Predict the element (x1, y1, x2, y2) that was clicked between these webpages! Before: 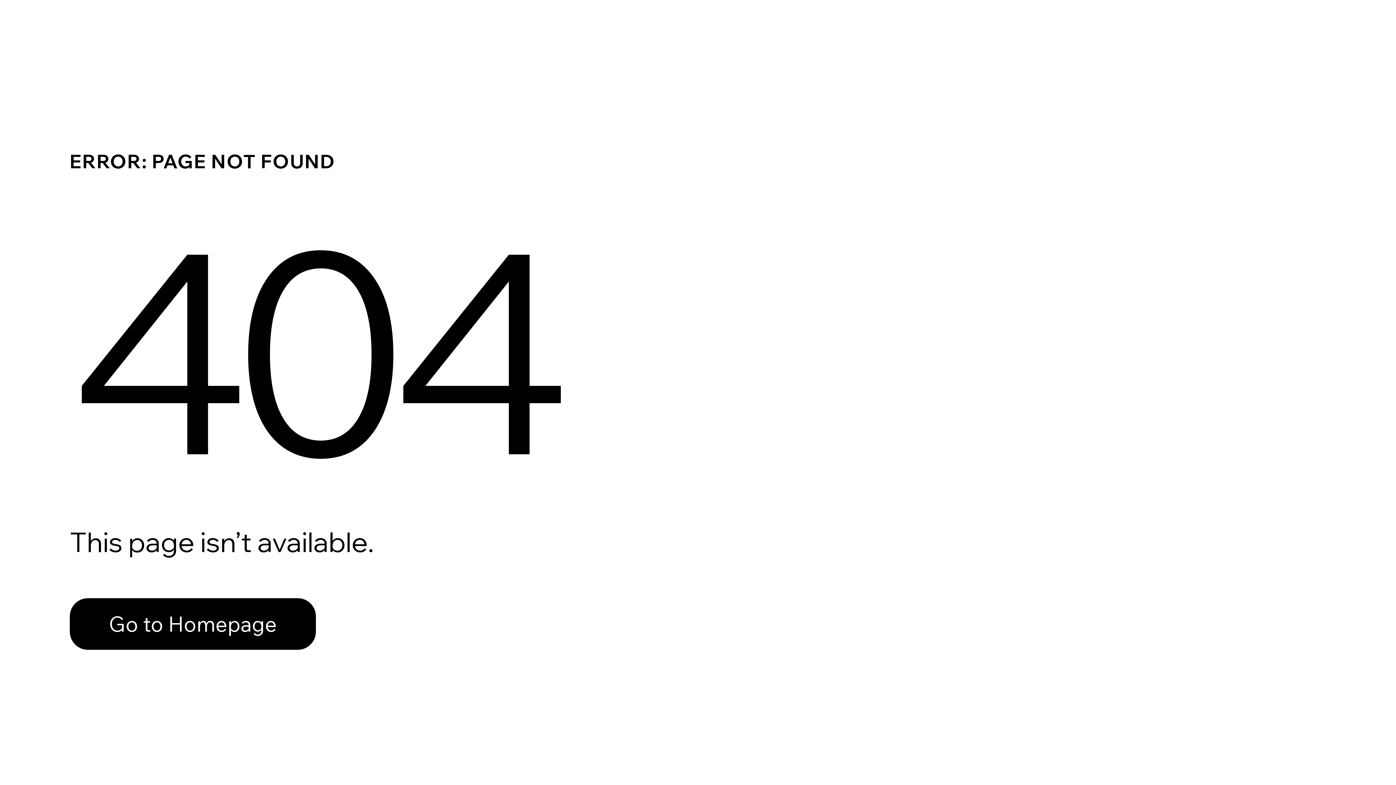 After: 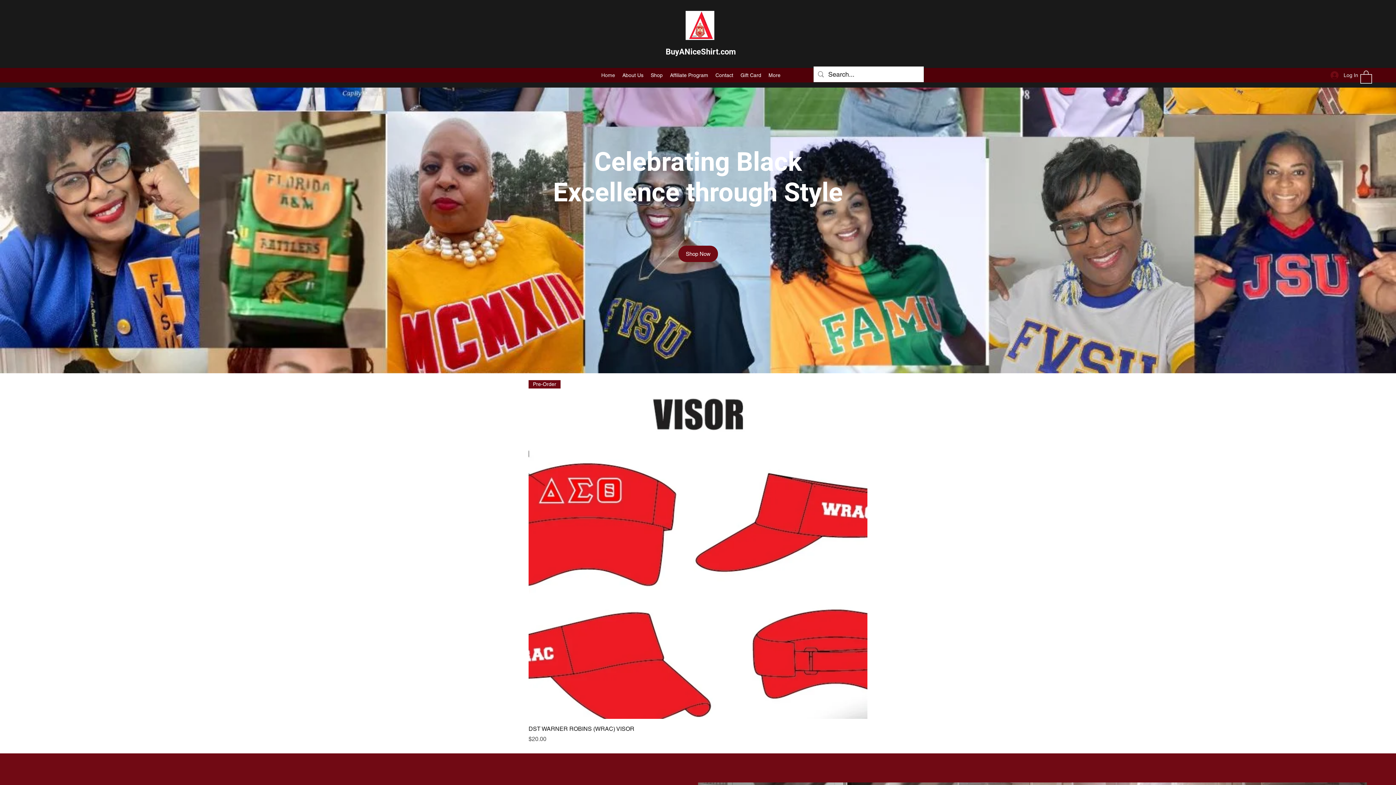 Action: label: Go to Homepage bbox: (69, 582, 768, 659)